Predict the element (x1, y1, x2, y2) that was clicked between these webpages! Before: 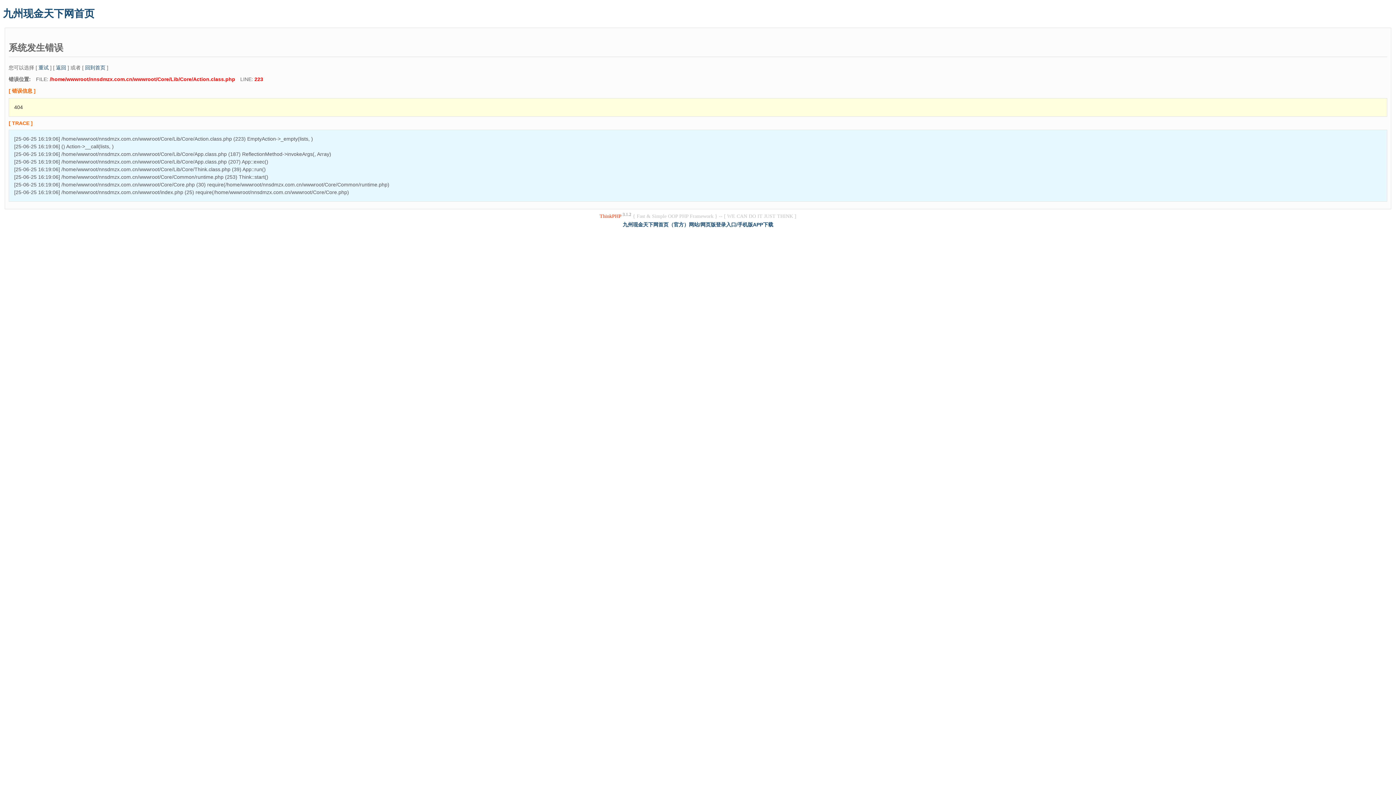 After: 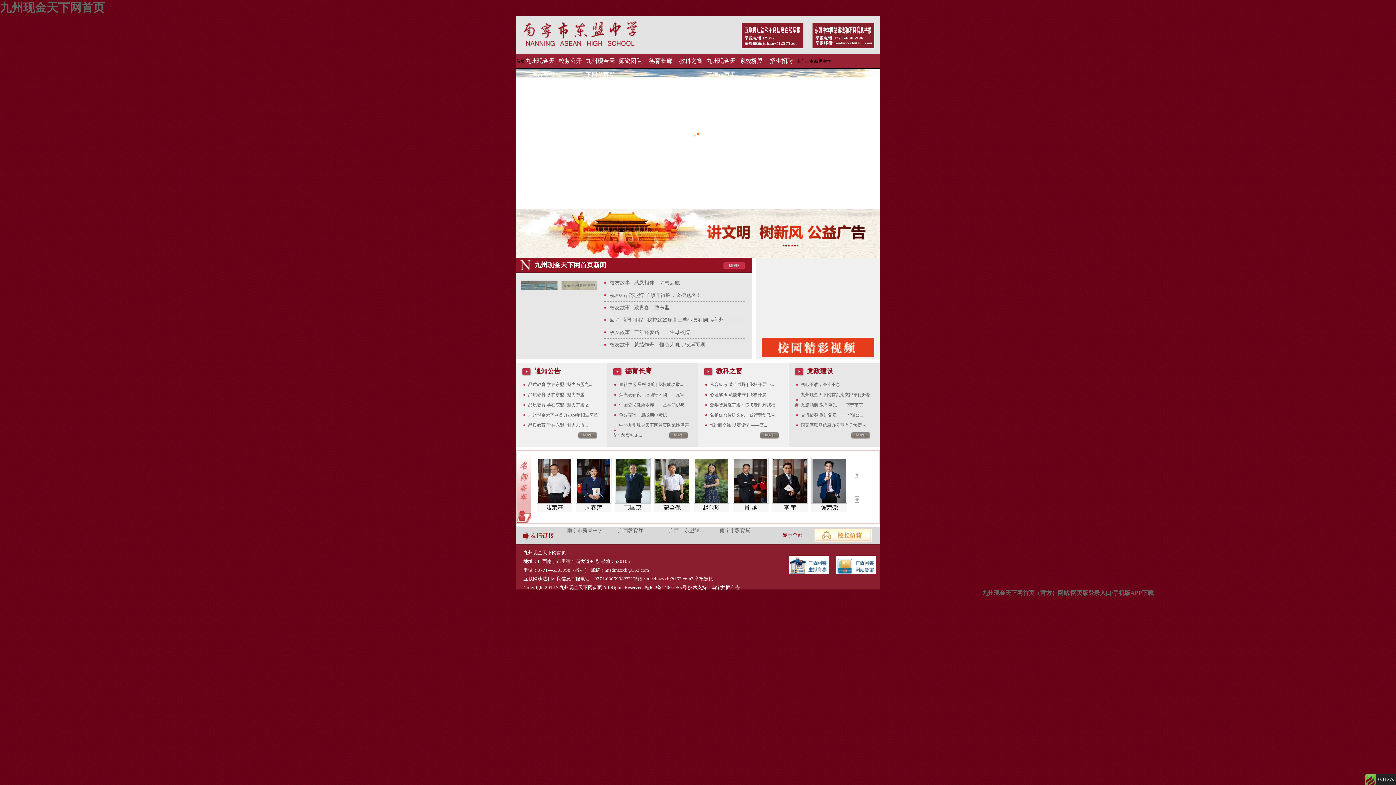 Action: label: 重试 bbox: (38, 64, 48, 70)